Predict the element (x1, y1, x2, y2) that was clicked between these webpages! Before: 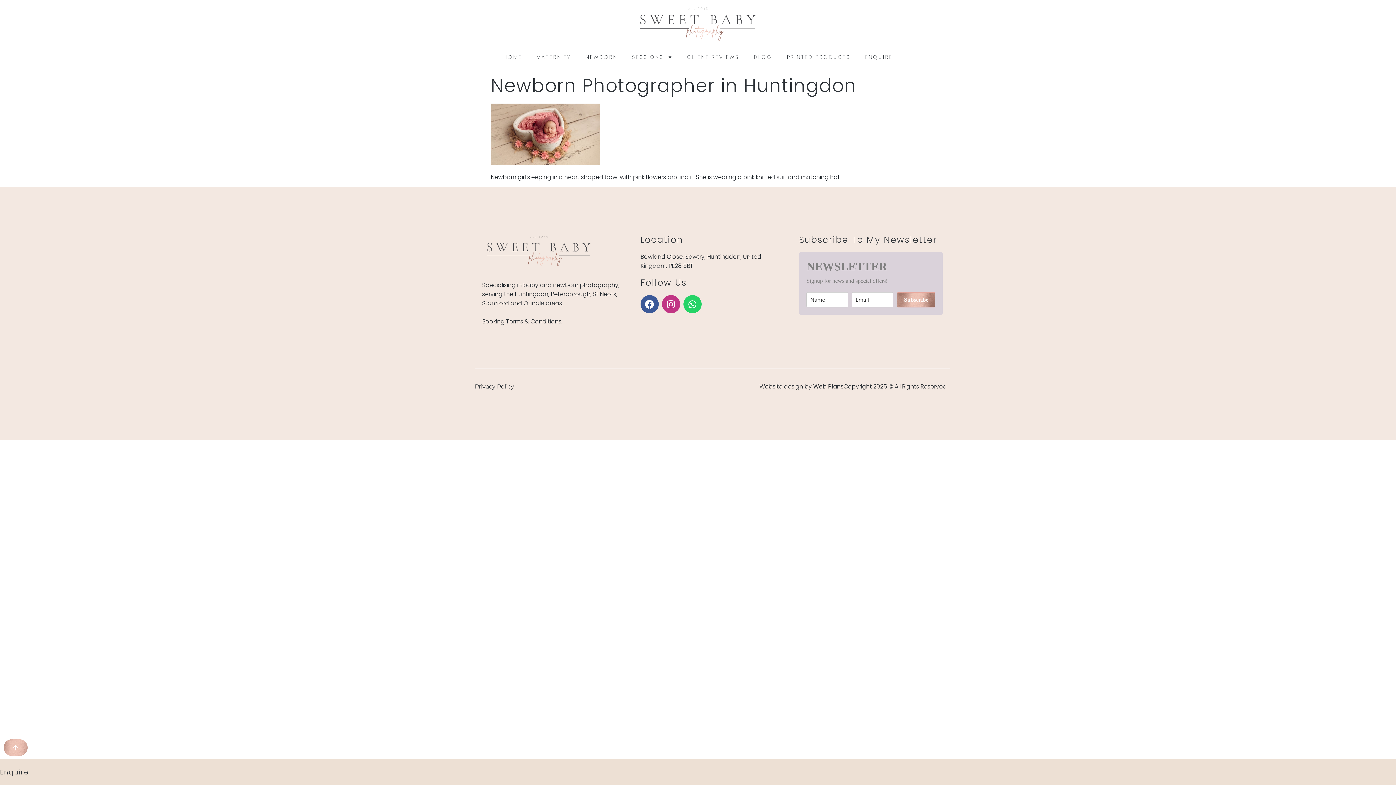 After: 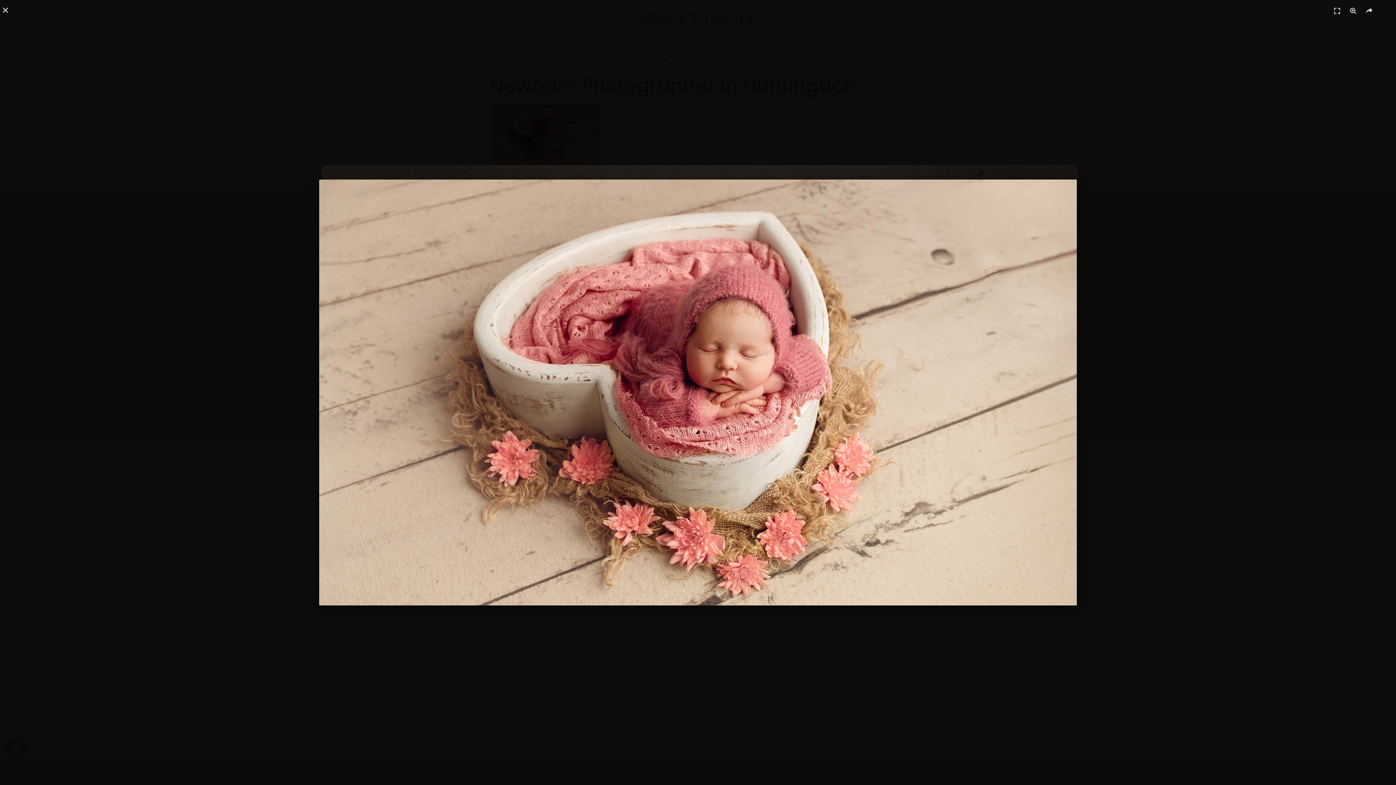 Action: bbox: (490, 158, 600, 167)